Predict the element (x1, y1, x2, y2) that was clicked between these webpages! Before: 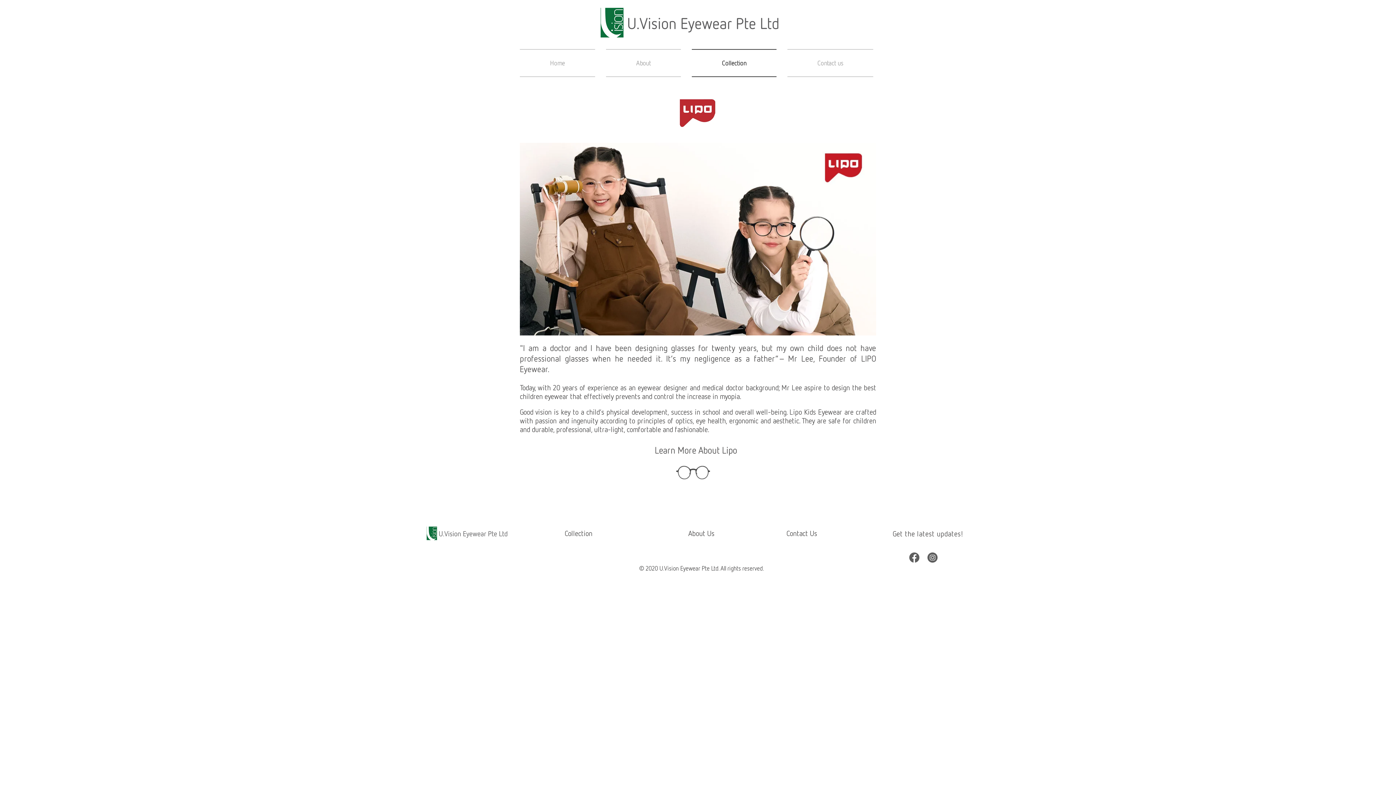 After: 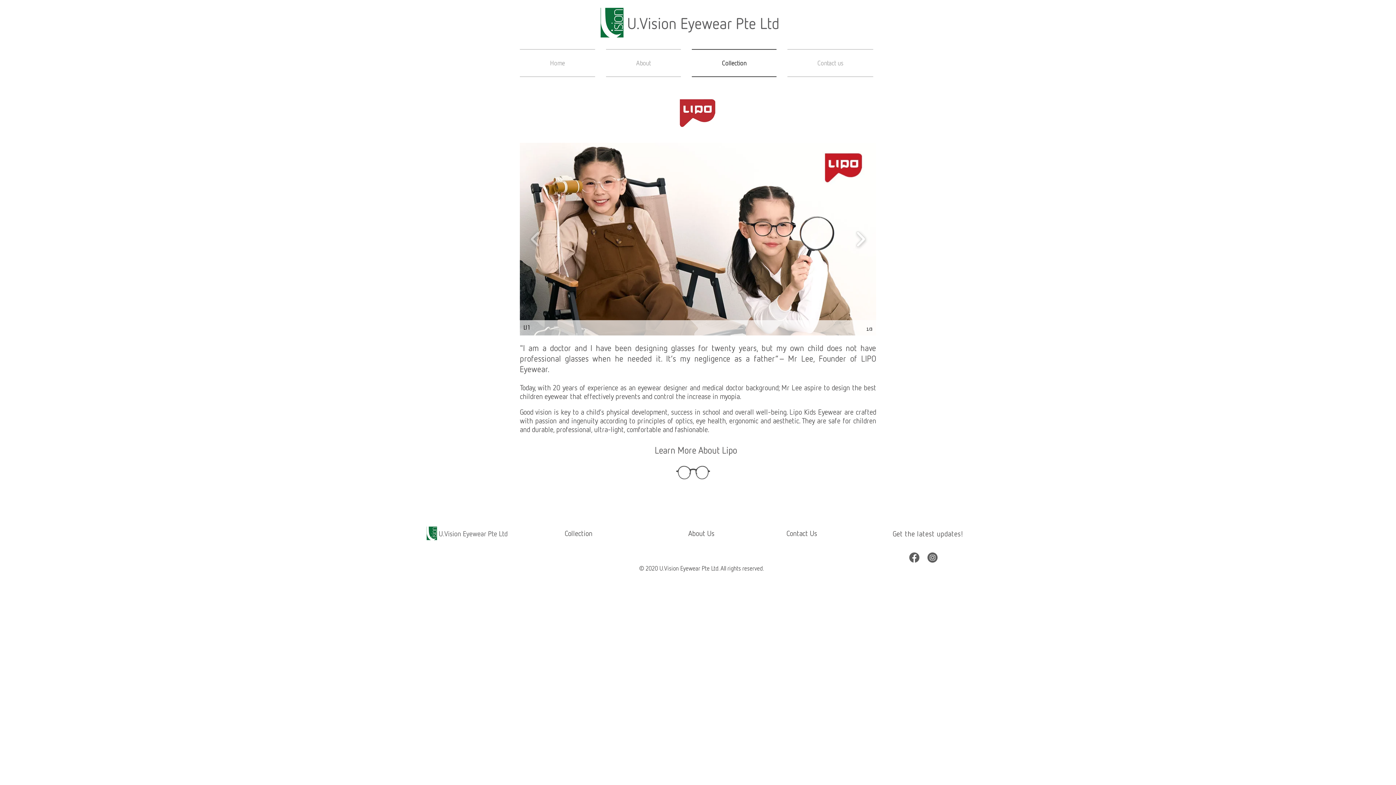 Action: label: LI1 bbox: (520, 142, 876, 335)